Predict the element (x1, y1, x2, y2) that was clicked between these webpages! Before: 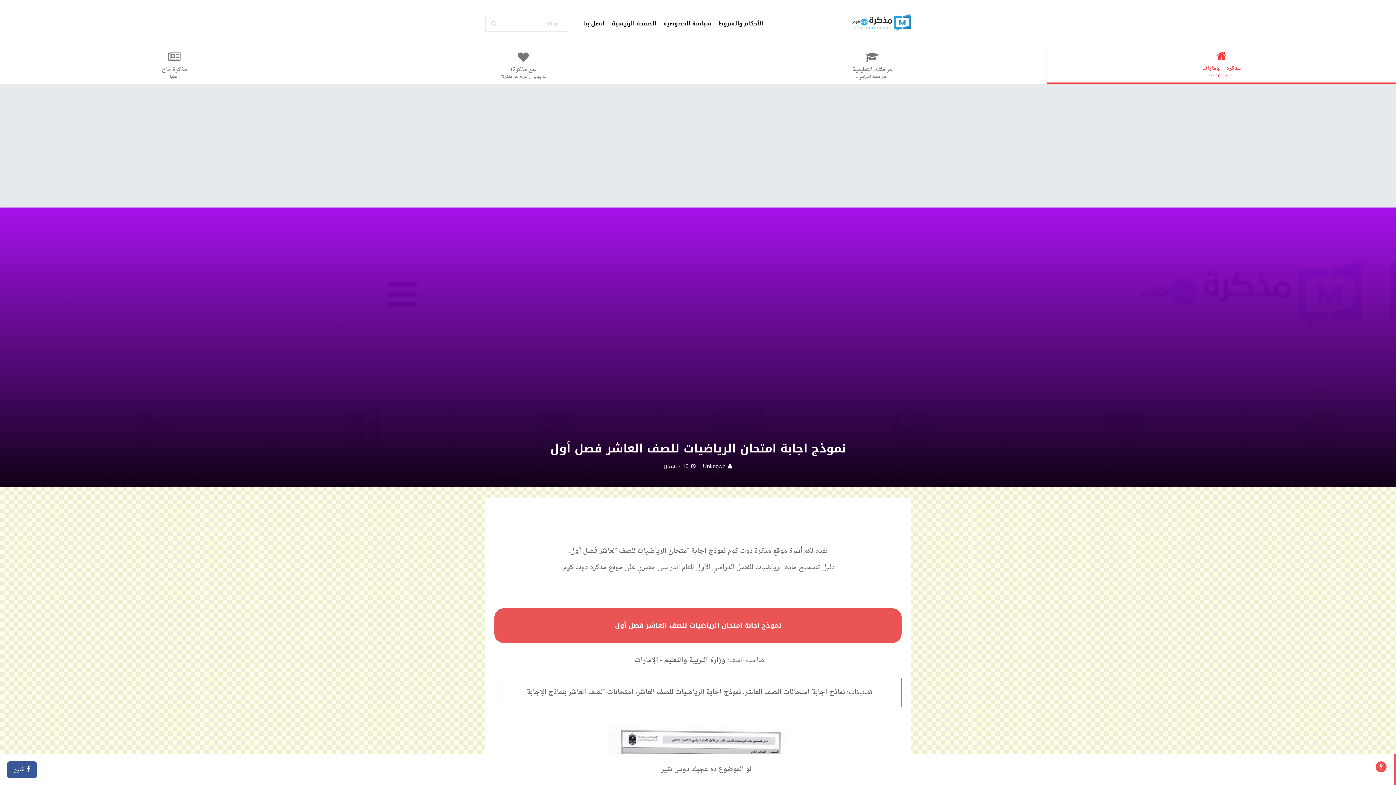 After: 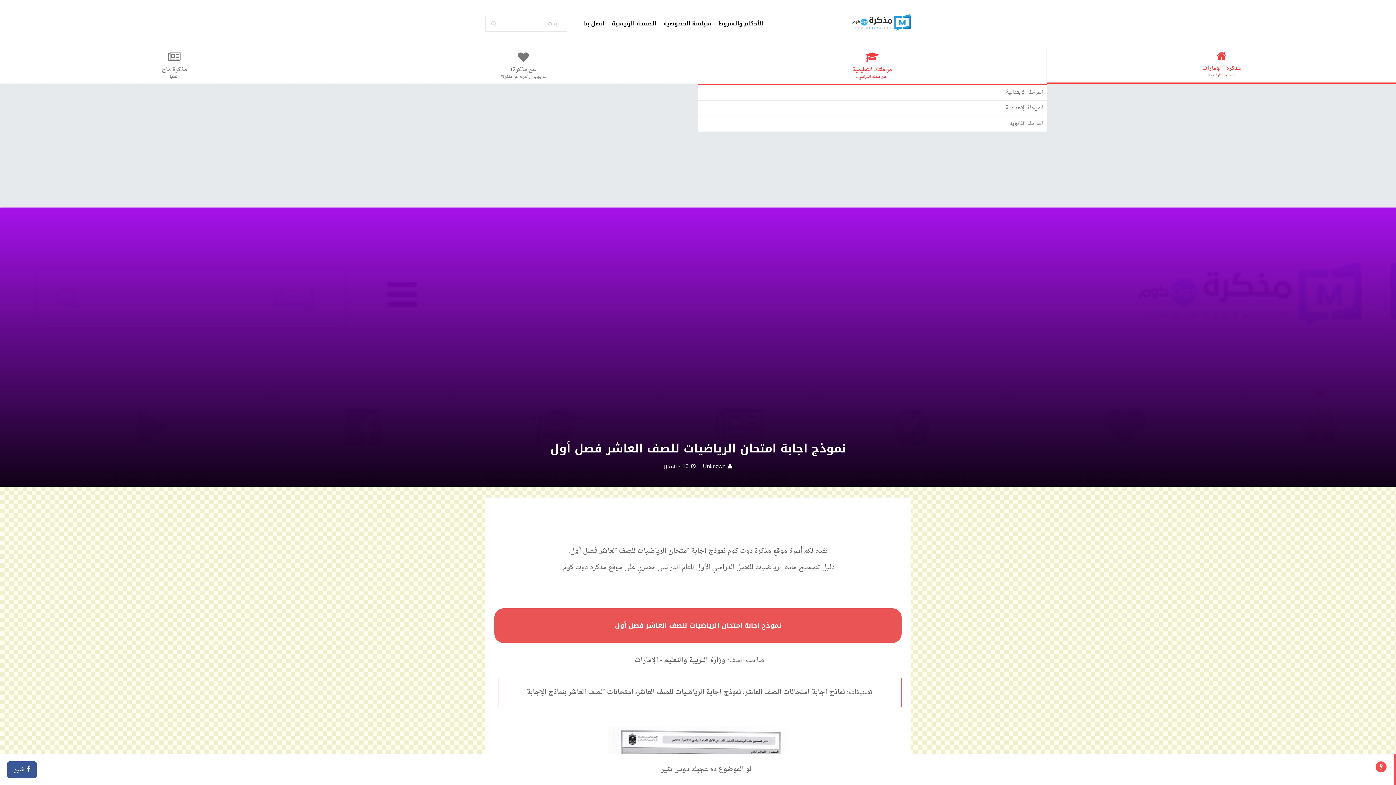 Action: bbox: (698, 47, 1047, 84) label: مرحلتك التعليمية
اختر صفك الدراسي..